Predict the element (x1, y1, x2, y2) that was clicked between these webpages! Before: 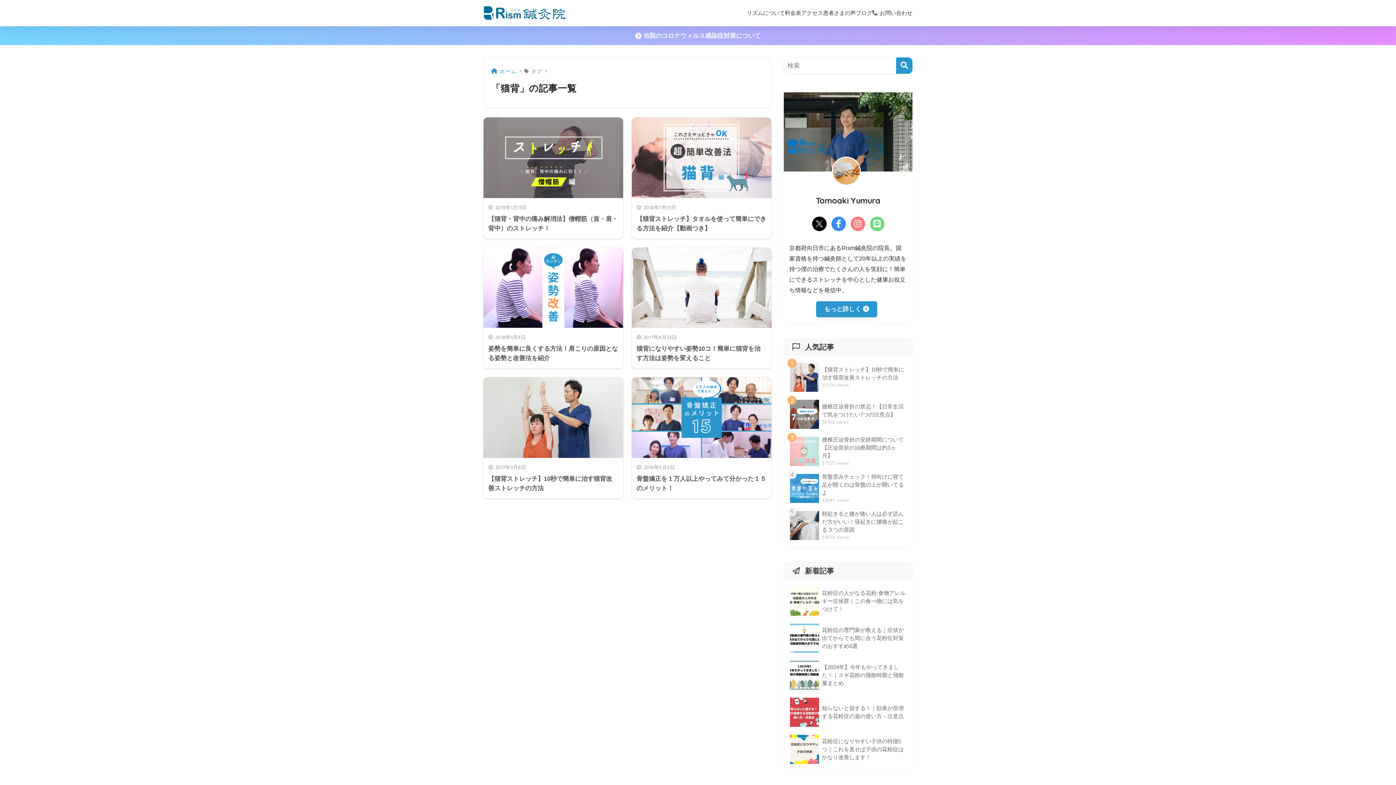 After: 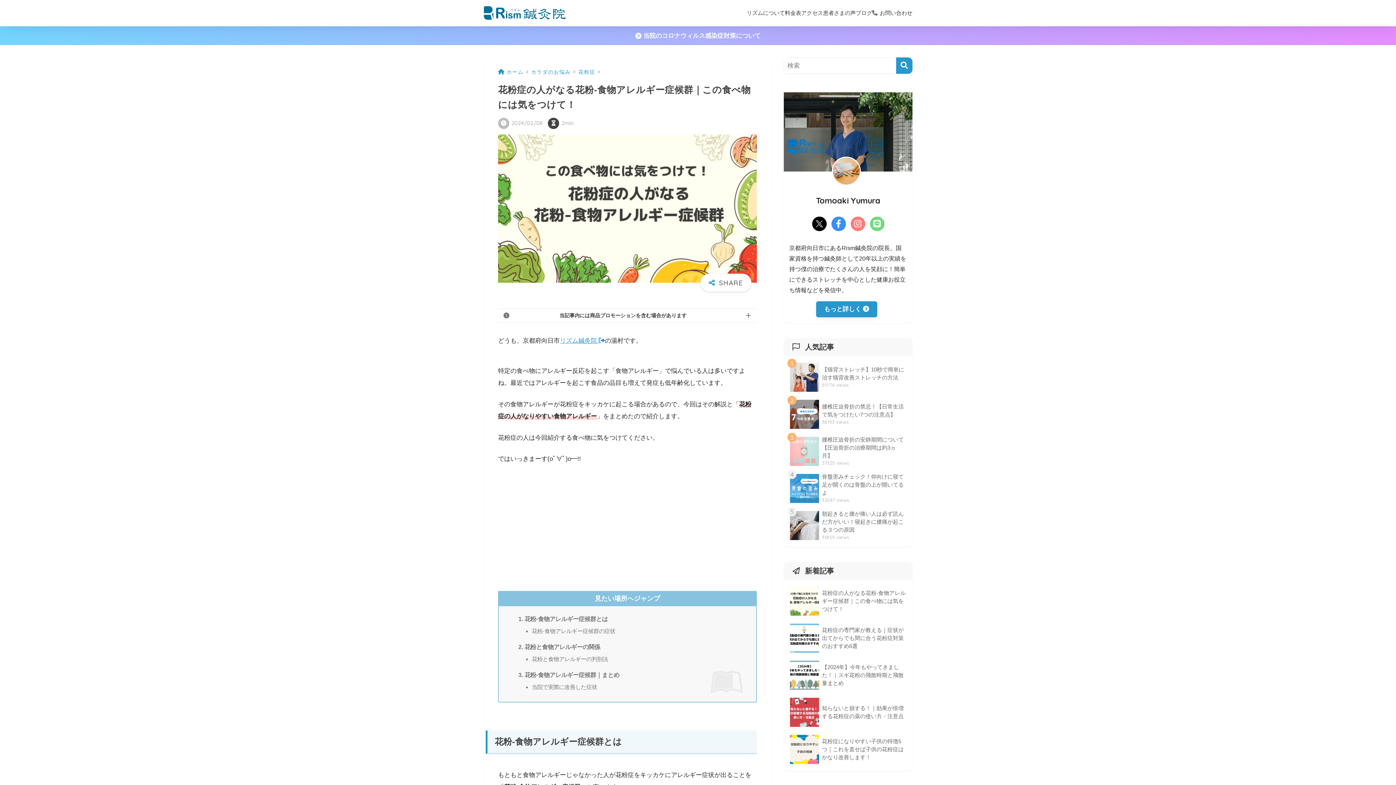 Action: label: 	花粉症の人がなる花粉-食物アレルギー症候群｜この食べ物には気をつけて！ bbox: (787, 583, 909, 620)